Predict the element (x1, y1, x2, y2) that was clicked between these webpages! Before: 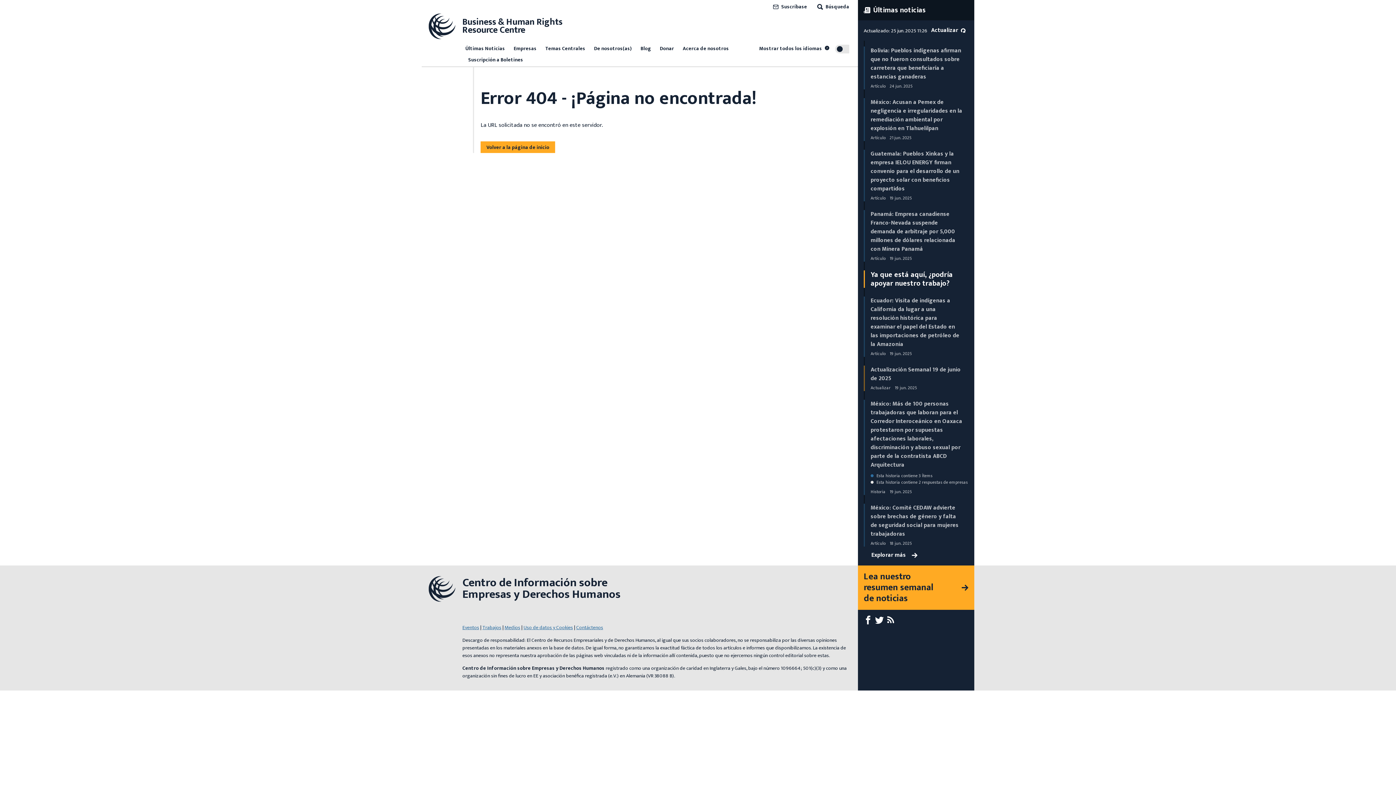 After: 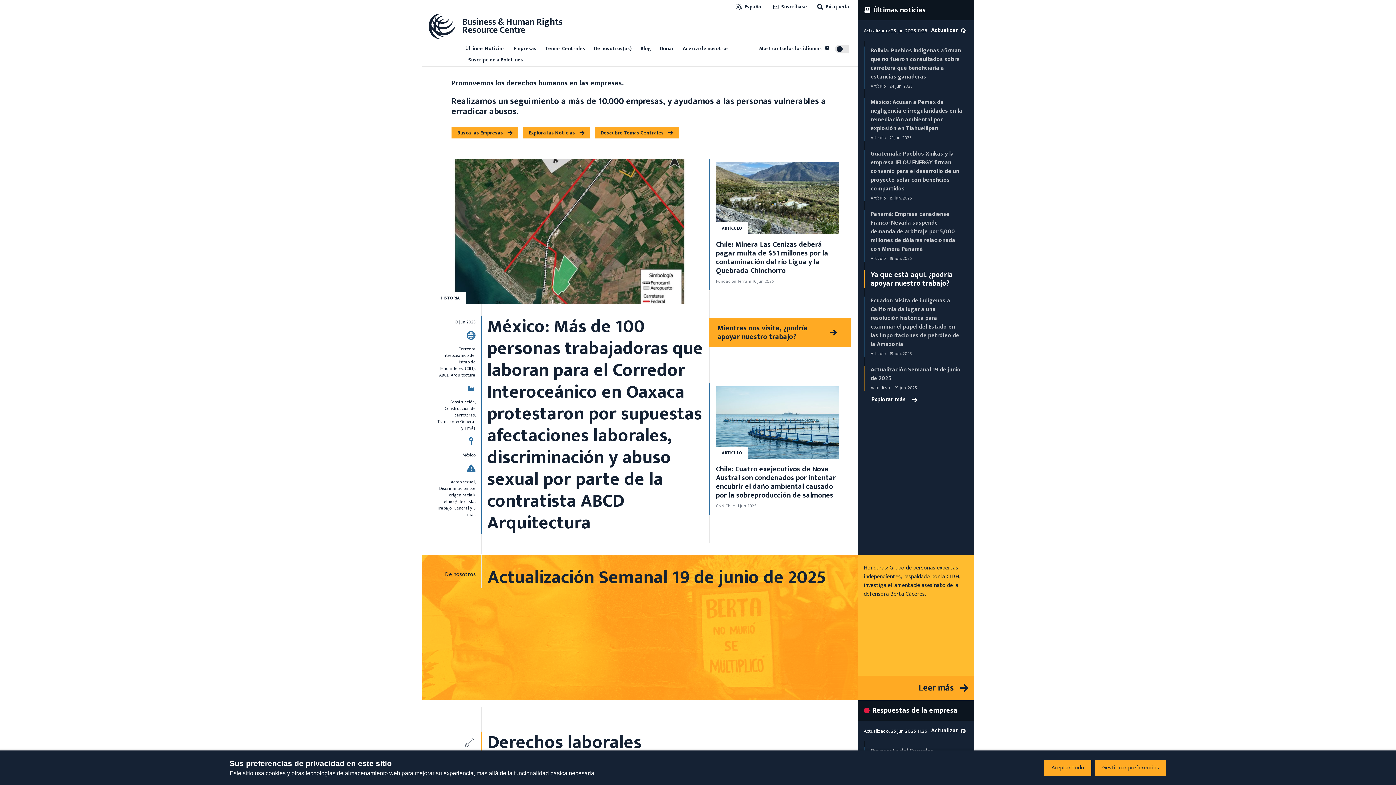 Action: label: Volver a la página de inicio bbox: (480, 141, 555, 153)